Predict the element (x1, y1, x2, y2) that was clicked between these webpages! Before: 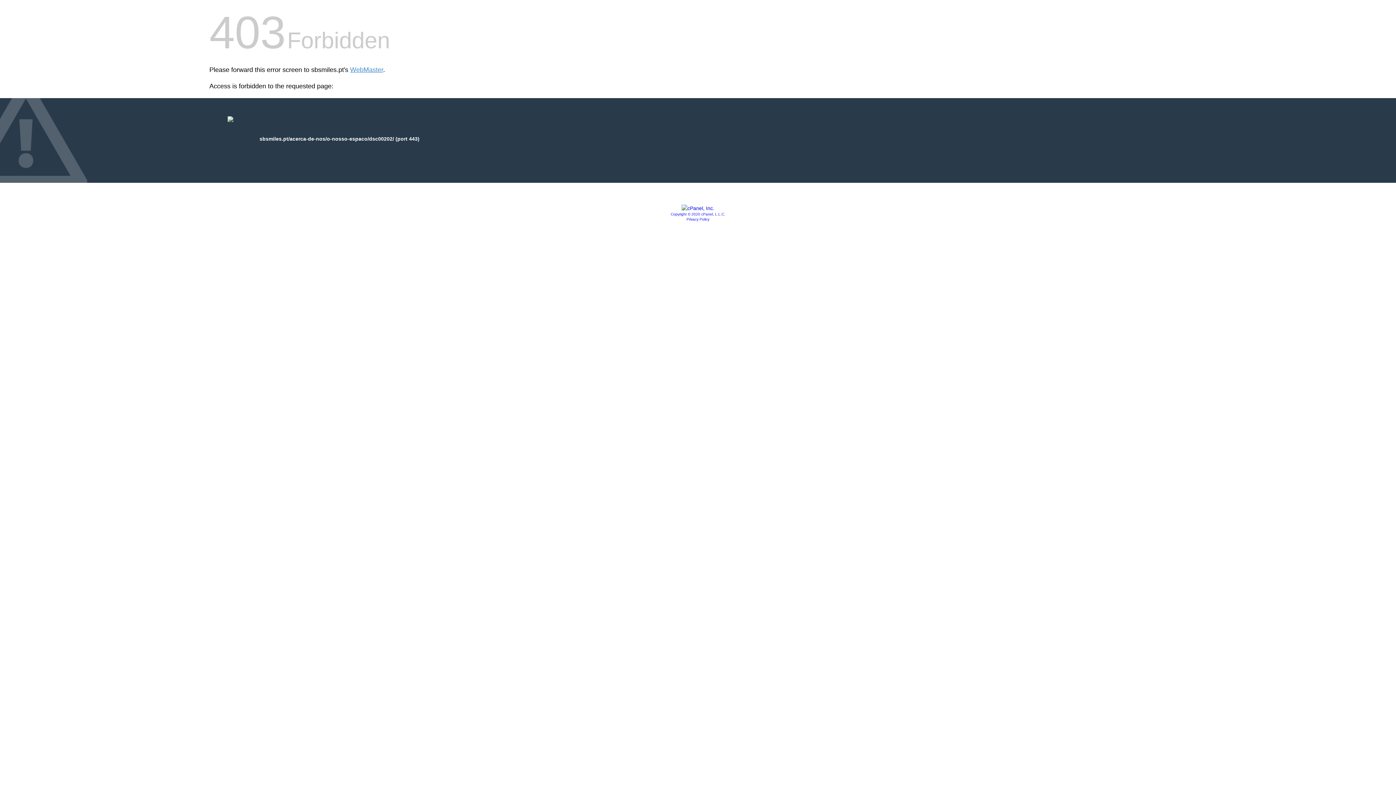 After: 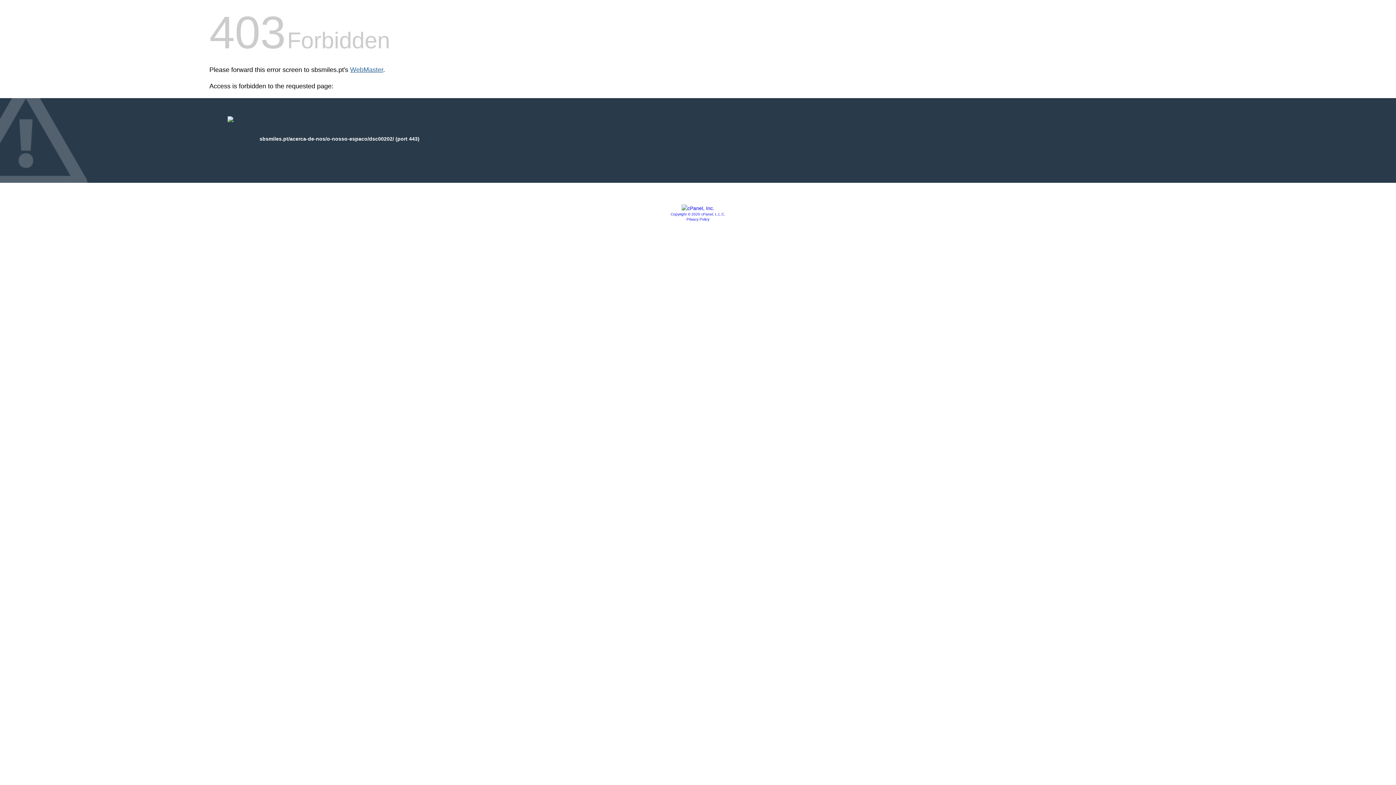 Action: bbox: (350, 66, 383, 73) label: WebMaster